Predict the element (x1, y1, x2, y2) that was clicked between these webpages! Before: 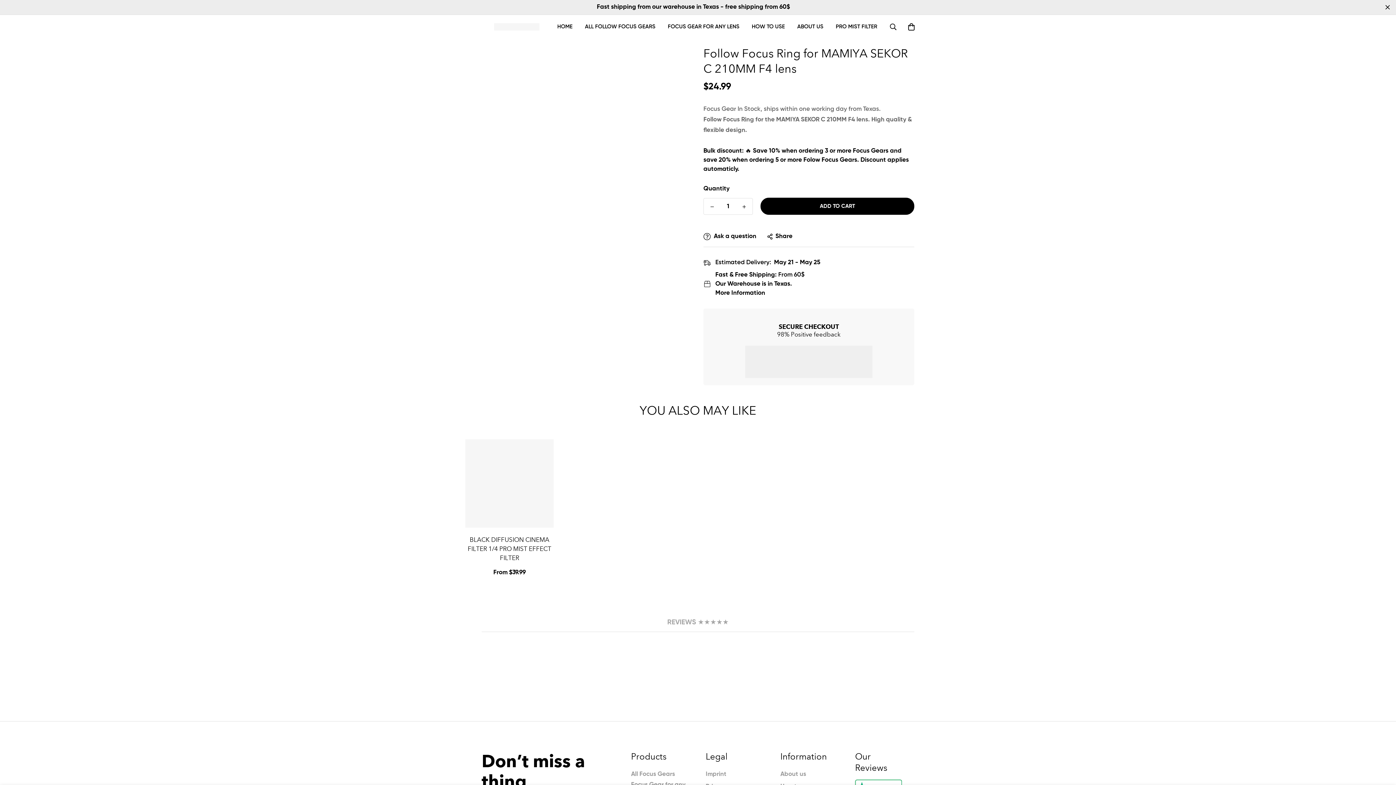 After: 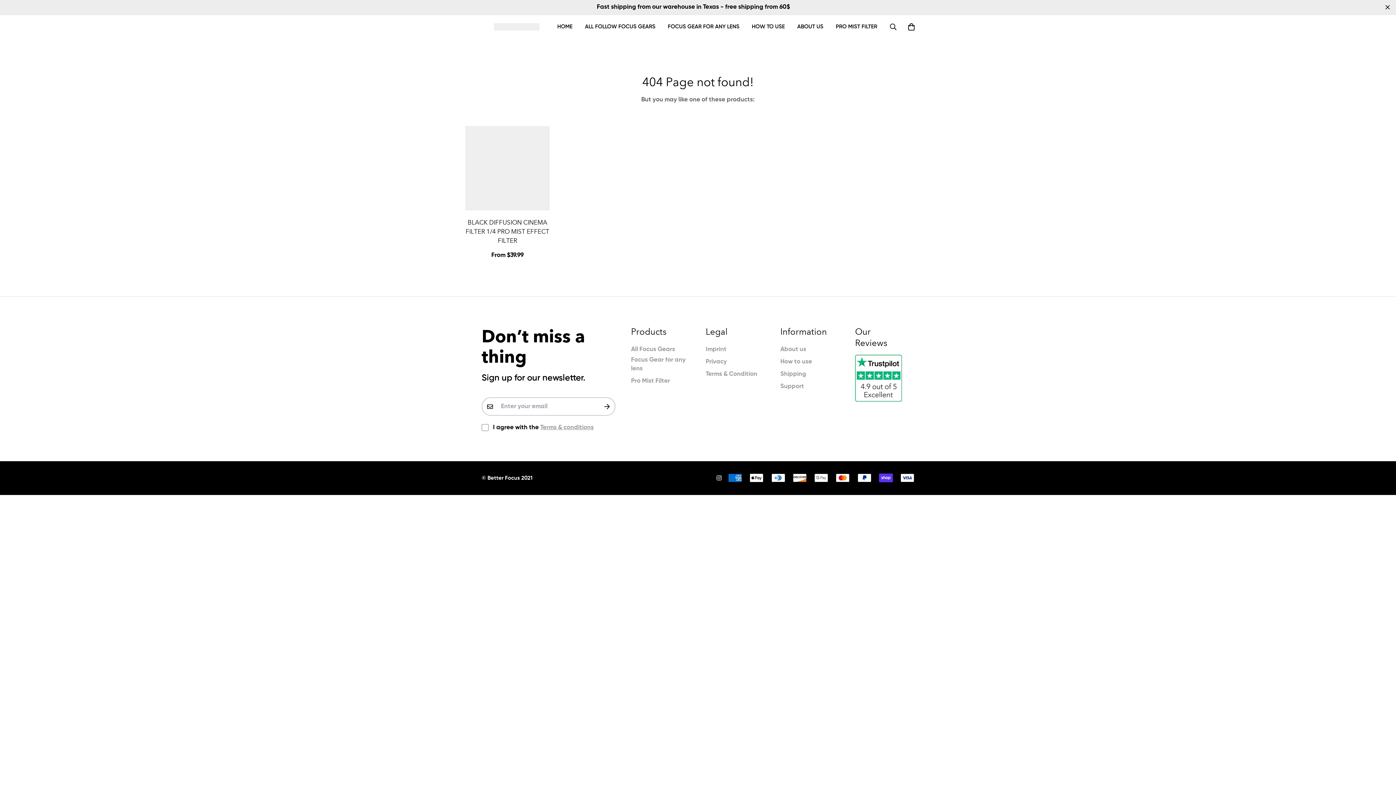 Action: bbox: (705, 770, 726, 779) label: Imprint